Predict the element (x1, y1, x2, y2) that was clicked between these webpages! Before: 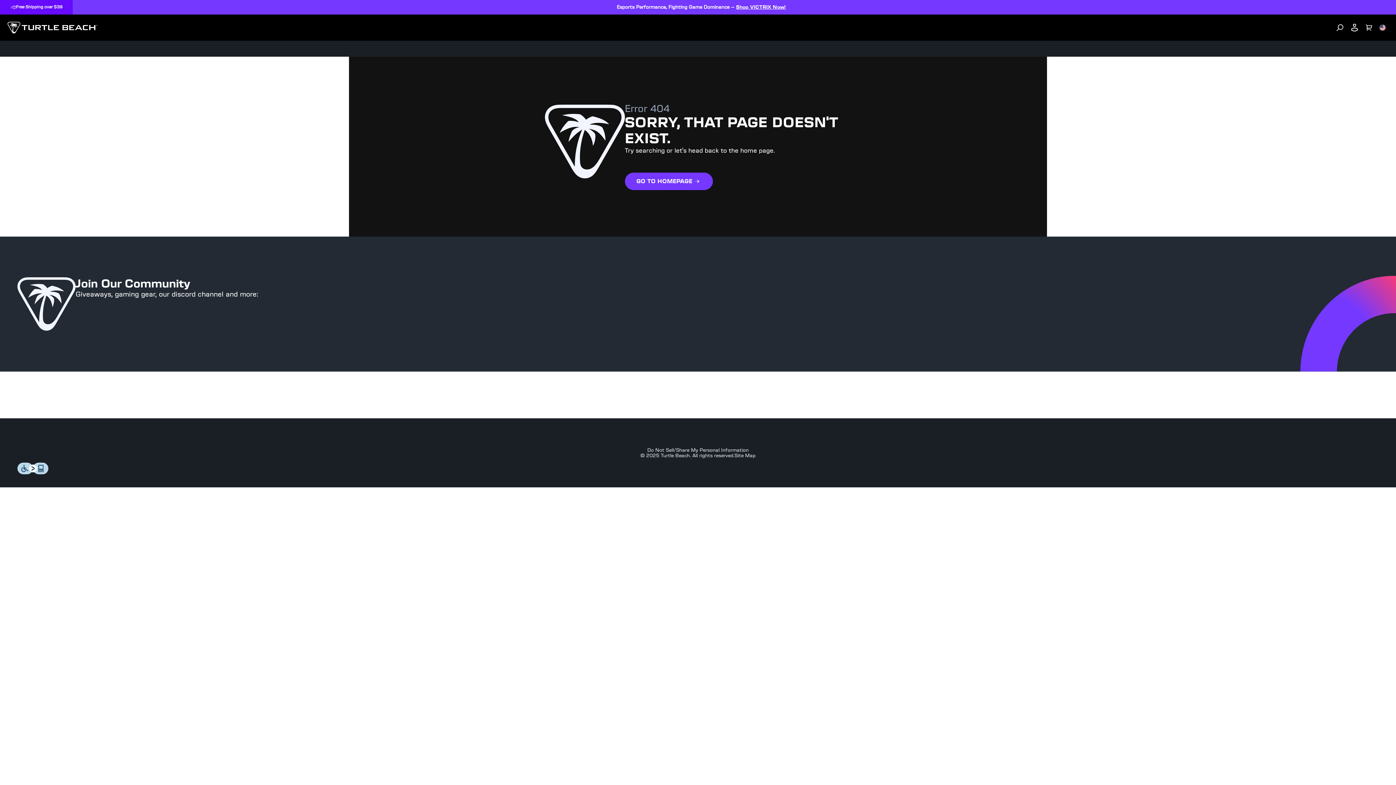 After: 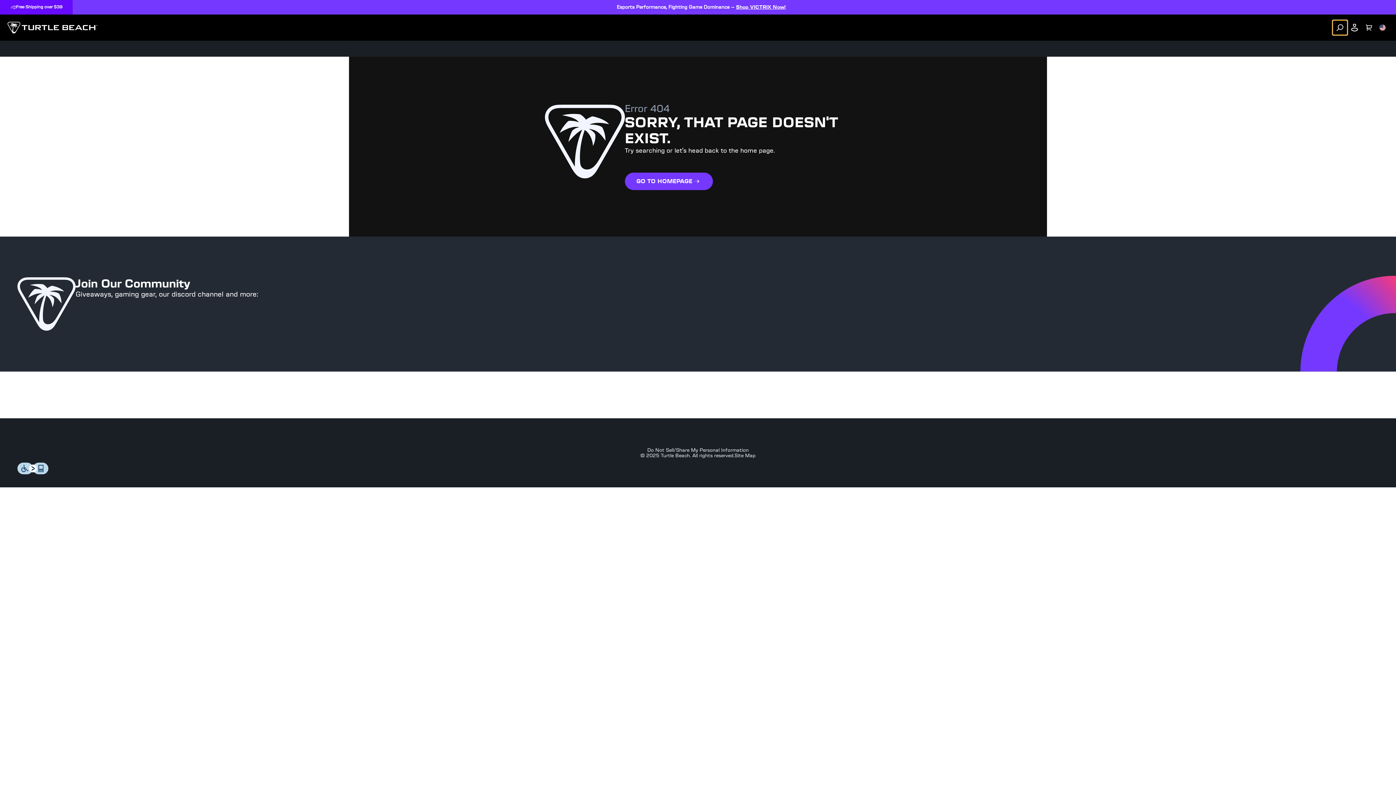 Action: bbox: (1333, 20, 1347, 34) label: Search